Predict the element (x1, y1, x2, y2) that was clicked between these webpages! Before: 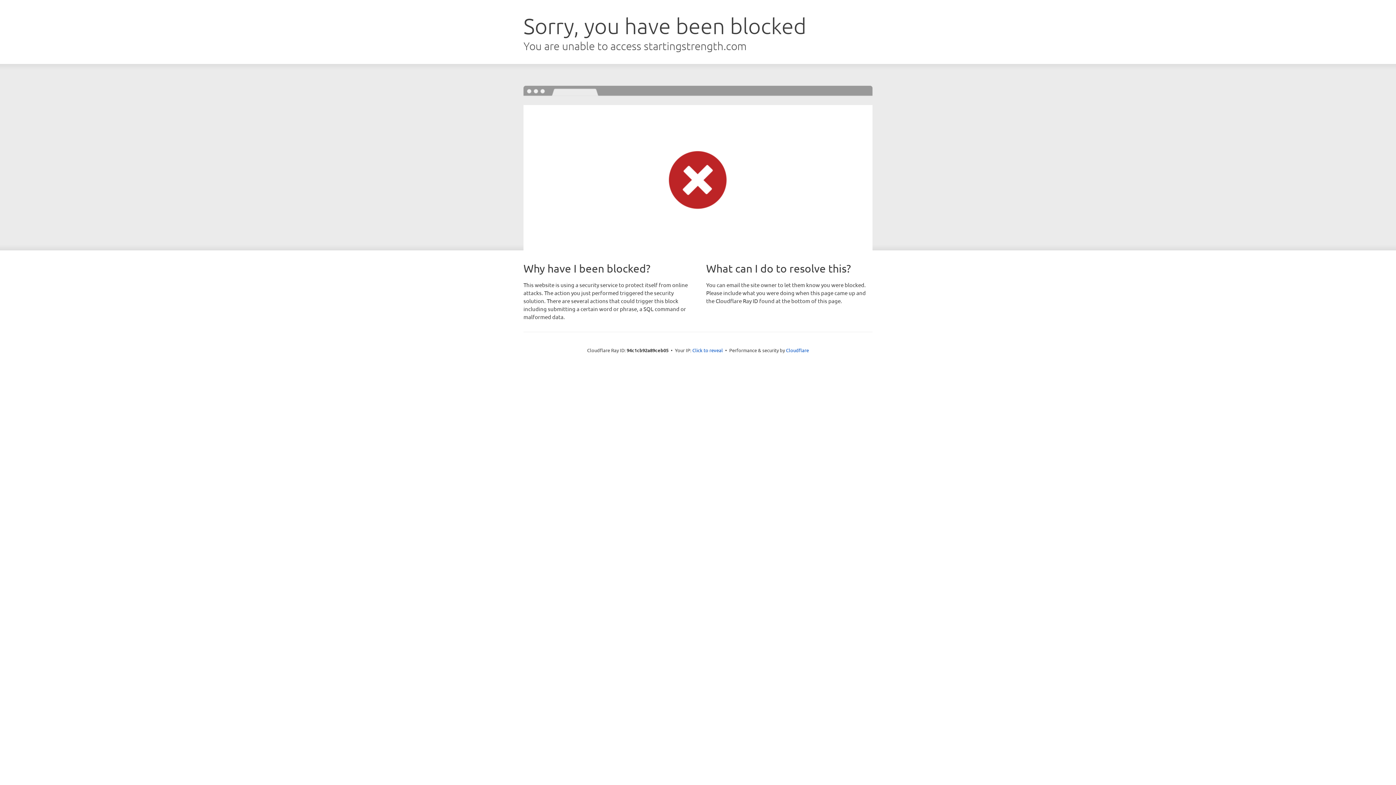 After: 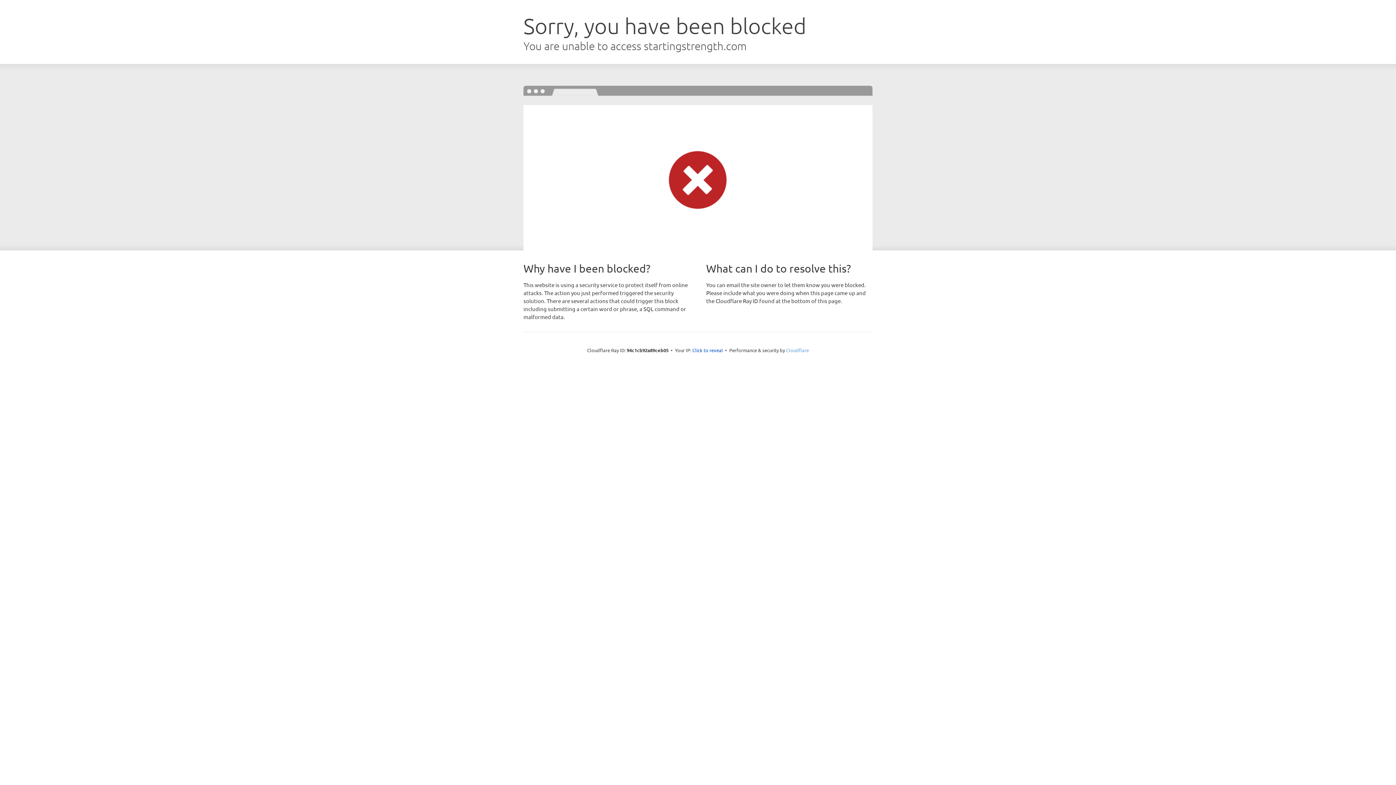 Action: bbox: (786, 347, 809, 353) label: Cloudflare